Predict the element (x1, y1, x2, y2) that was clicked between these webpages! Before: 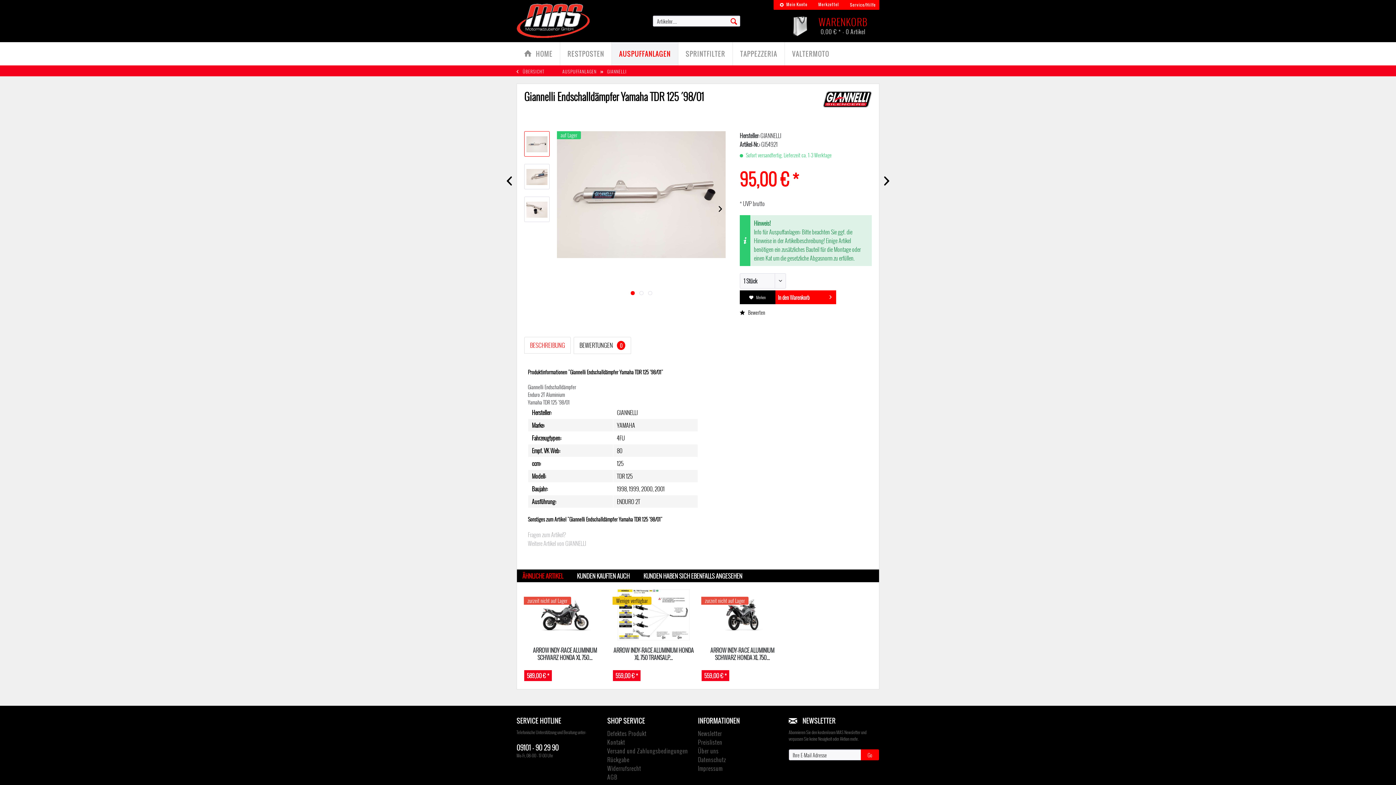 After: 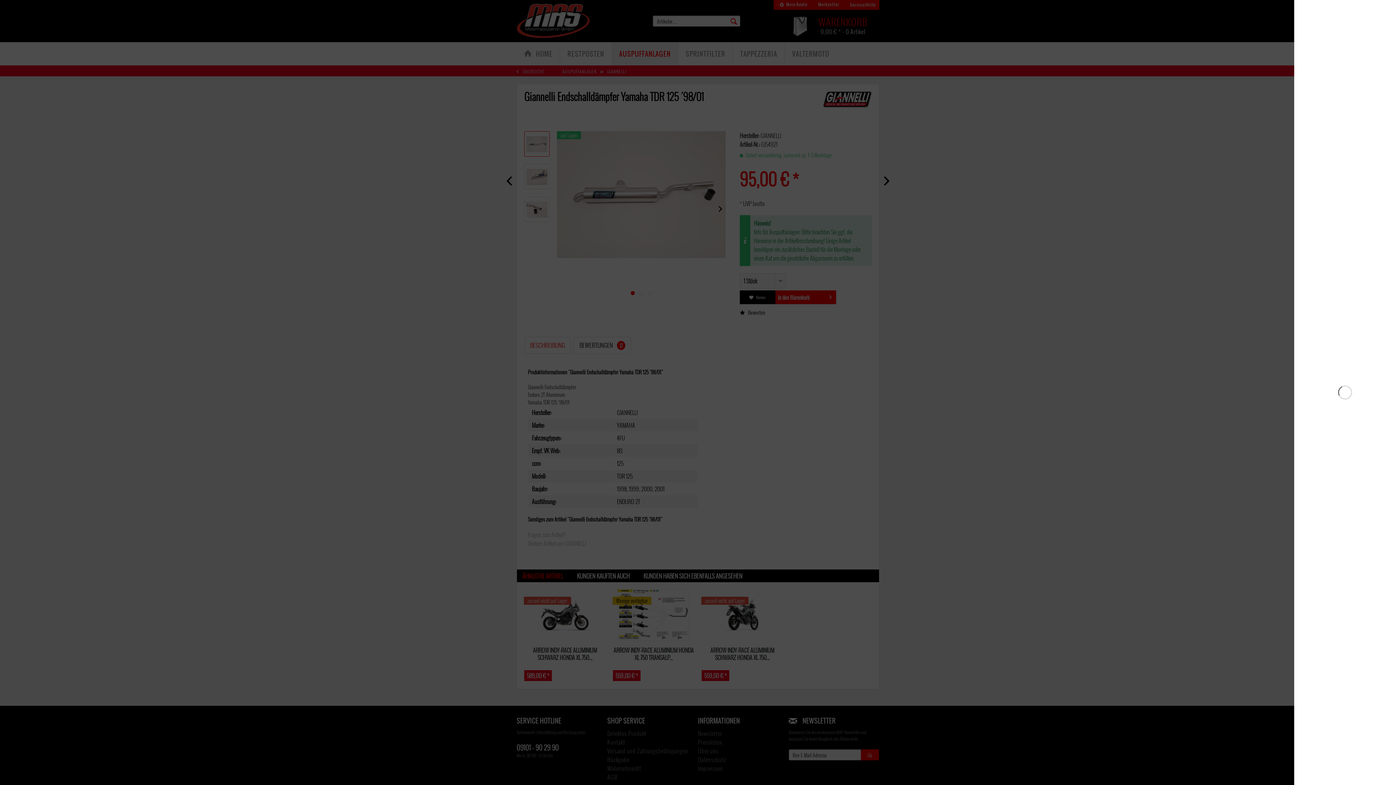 Action: label: WARENKORB
0,00 € * - 0 Artikel bbox: (806, 14, 879, 28)